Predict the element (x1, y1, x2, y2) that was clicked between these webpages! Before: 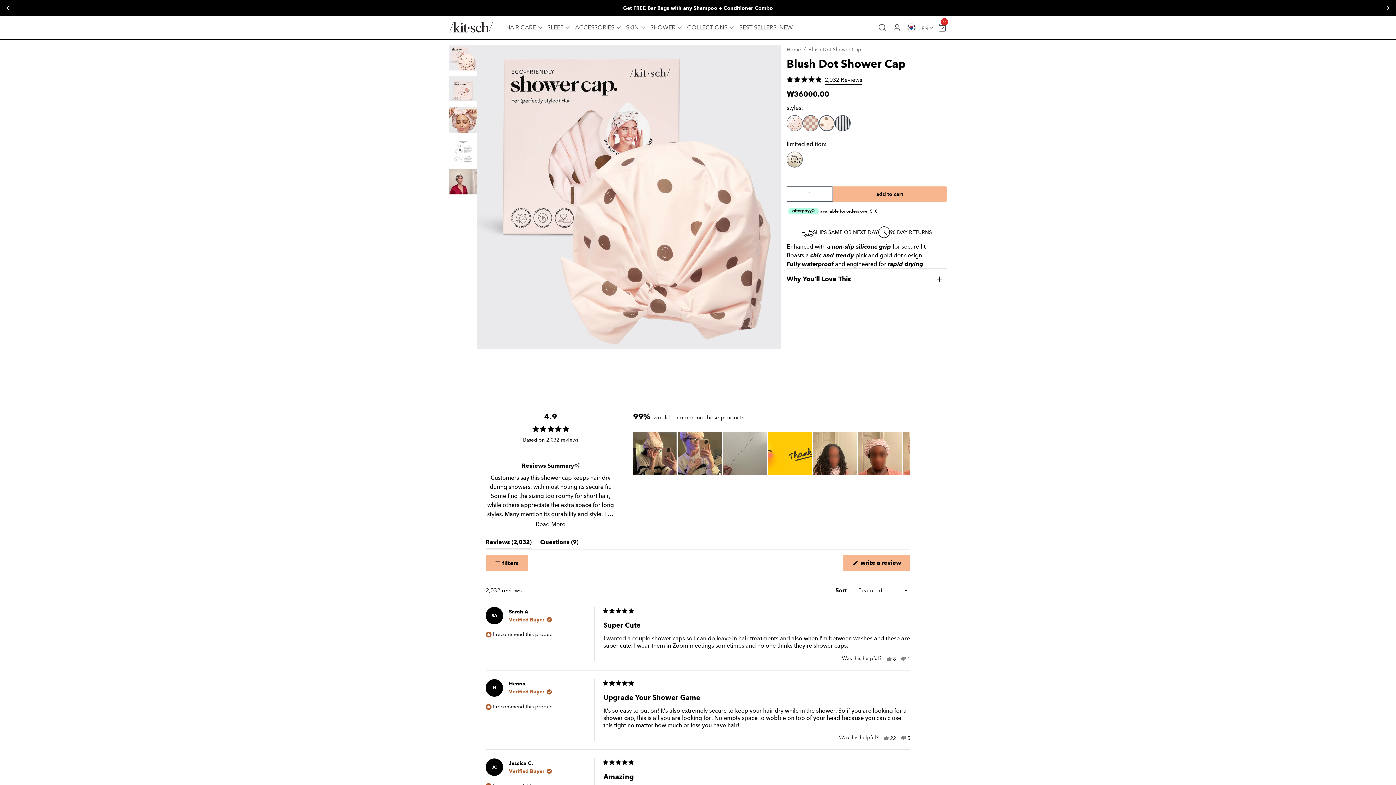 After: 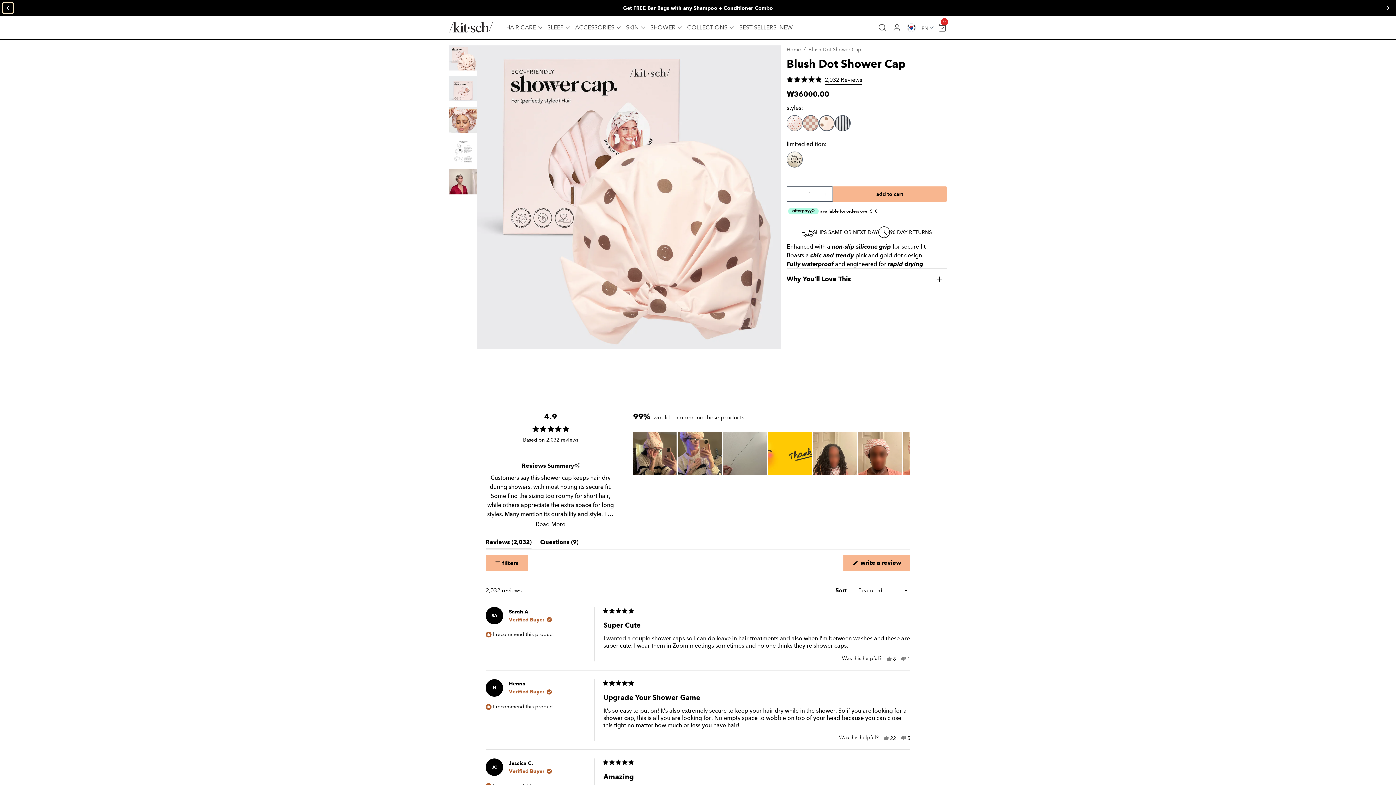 Action: label: Slide left bbox: (2, 2, 13, 13)